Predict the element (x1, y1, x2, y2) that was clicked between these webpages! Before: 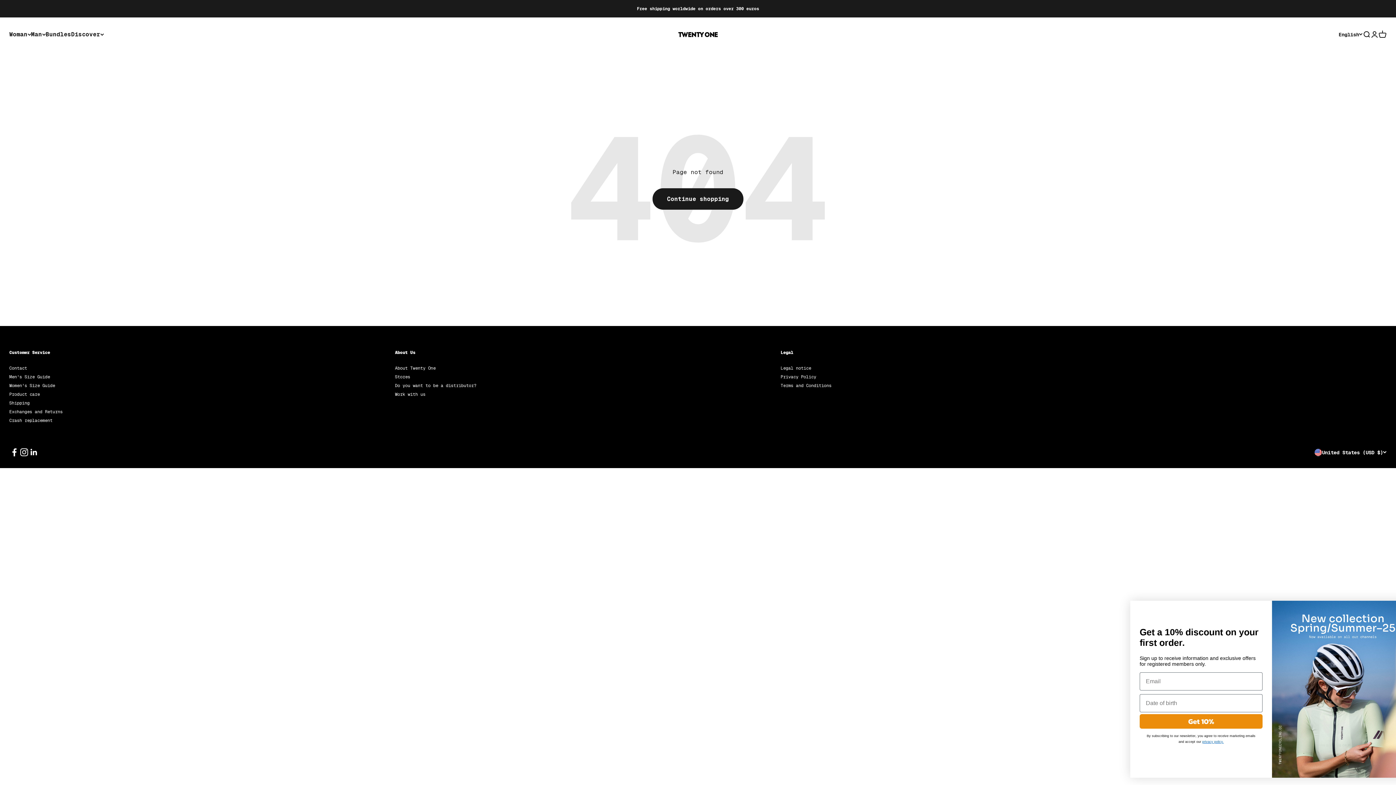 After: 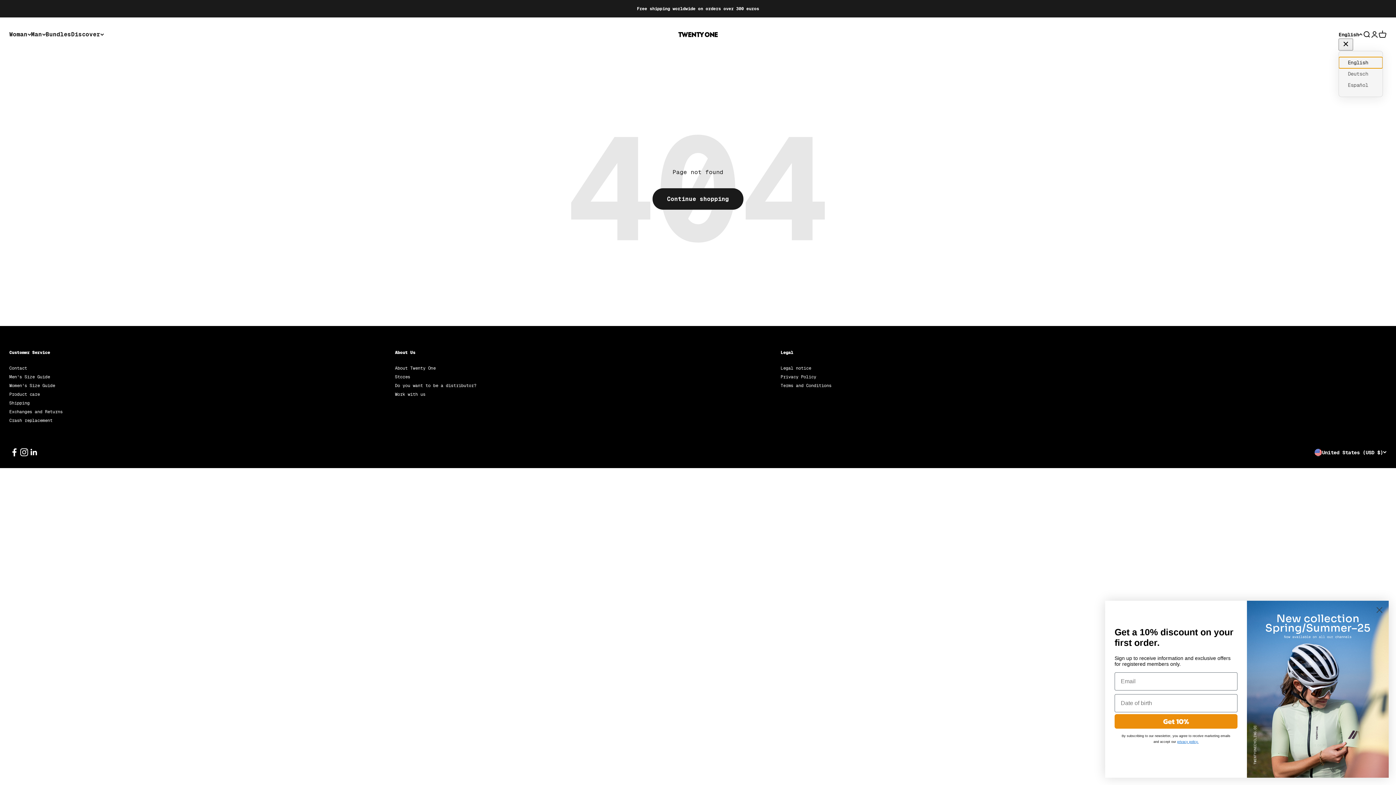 Action: label: Change language bbox: (1339, 30, 1363, 38)